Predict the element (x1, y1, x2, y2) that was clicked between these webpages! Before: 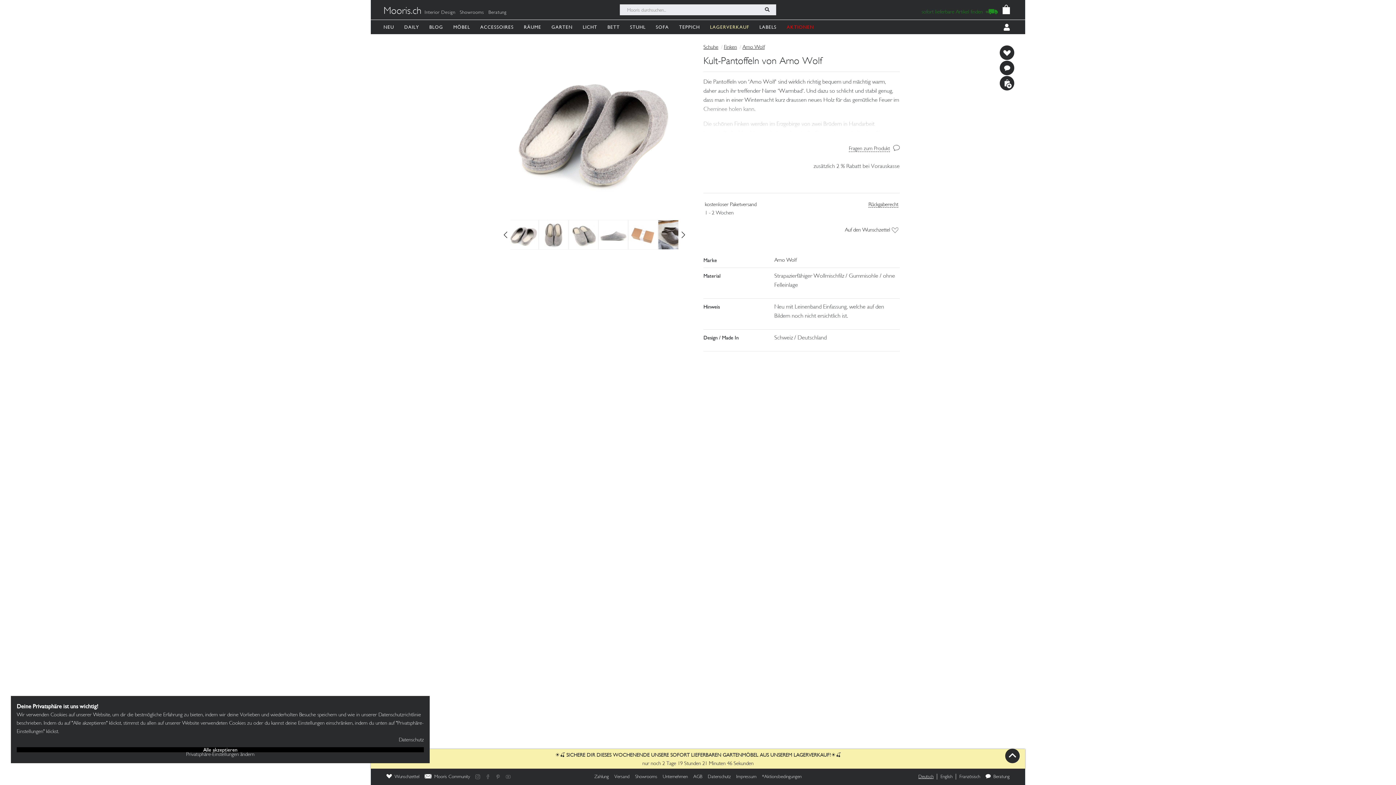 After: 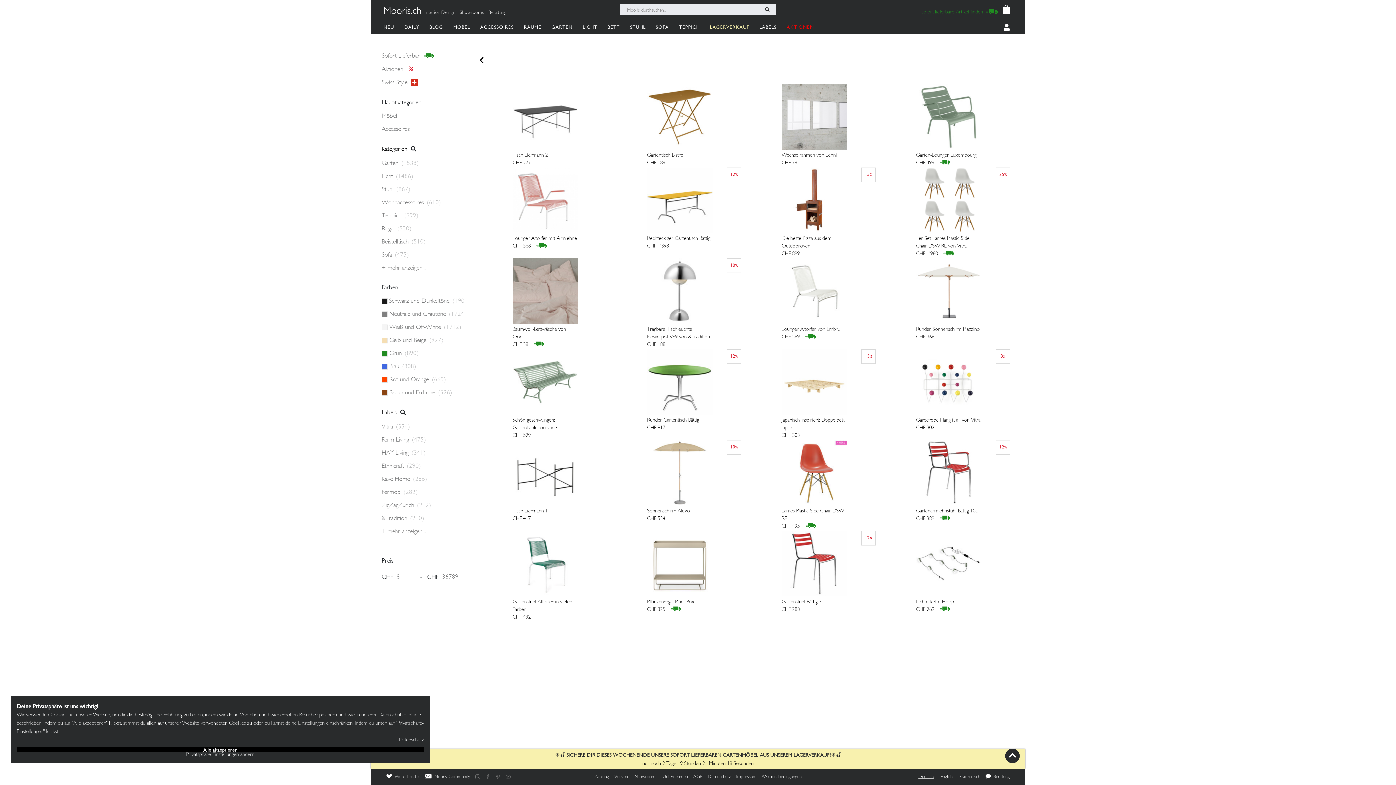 Action: bbox: (758, 4, 776, 15)